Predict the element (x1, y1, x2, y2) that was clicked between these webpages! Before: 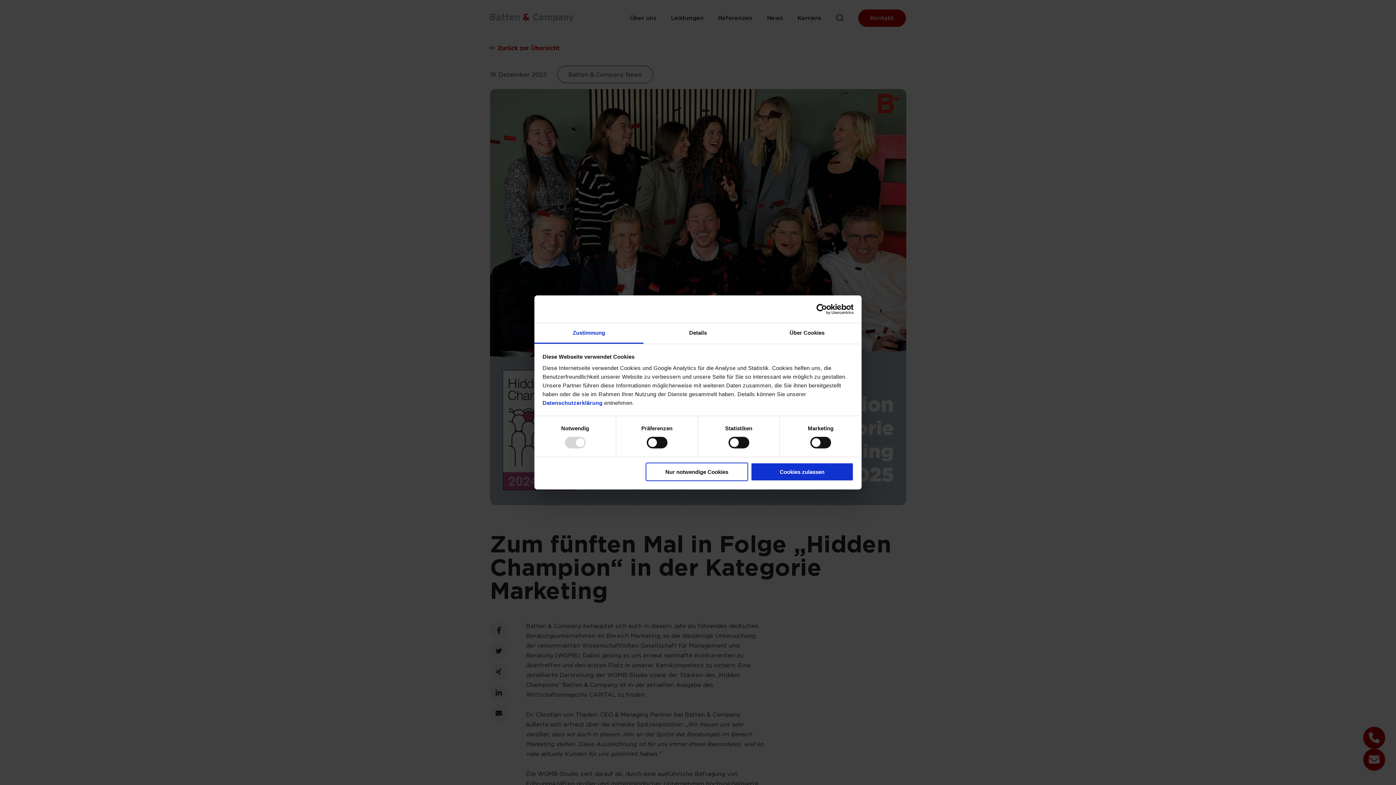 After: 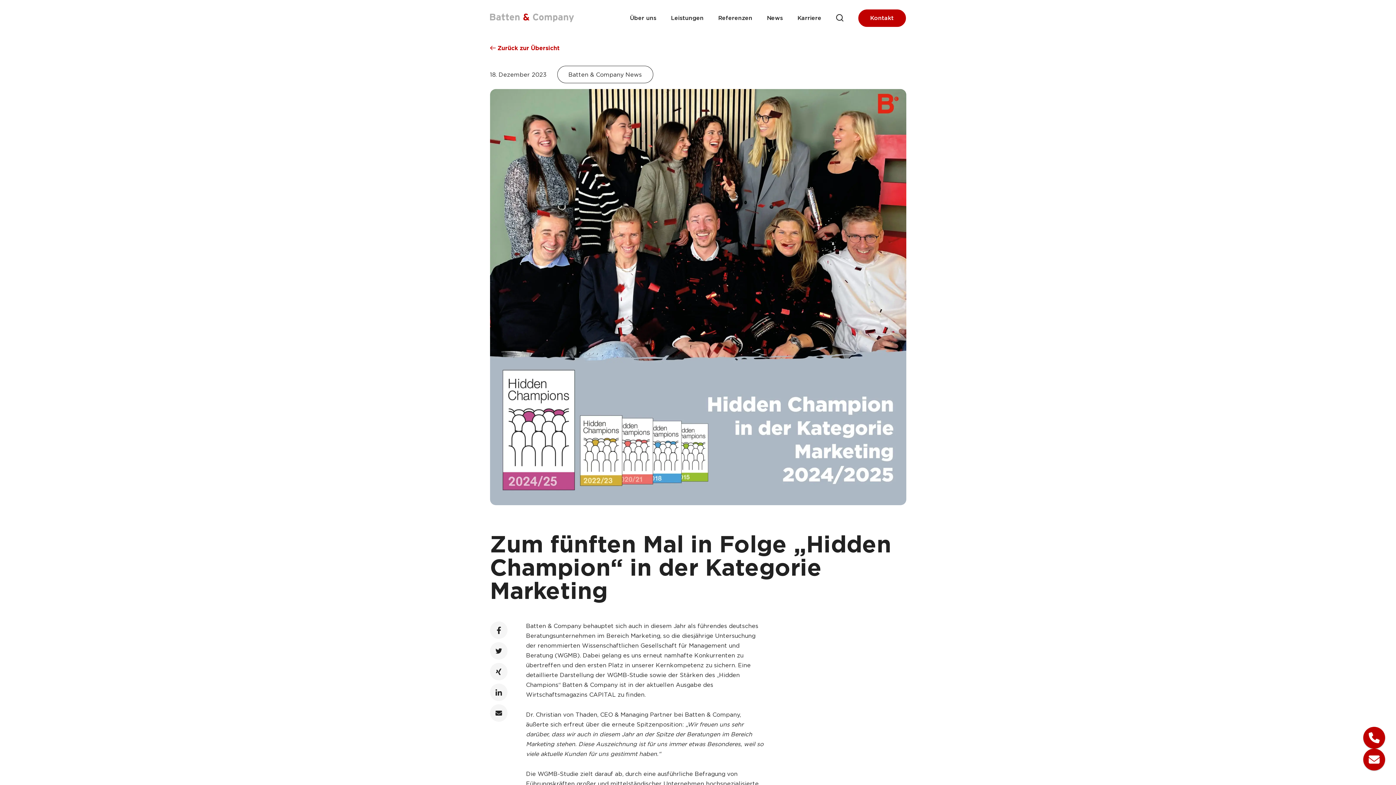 Action: bbox: (751, 462, 853, 481) label: Cookies zulassen